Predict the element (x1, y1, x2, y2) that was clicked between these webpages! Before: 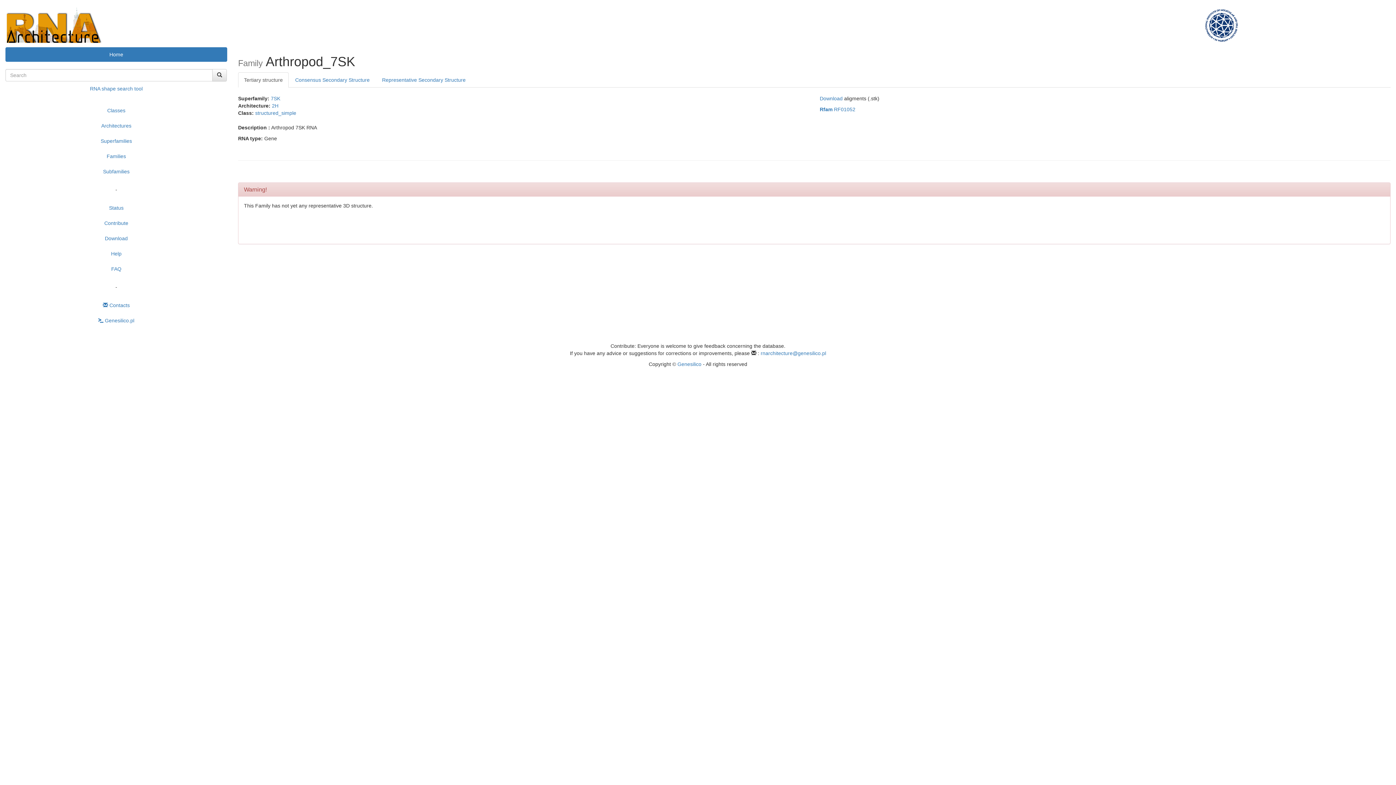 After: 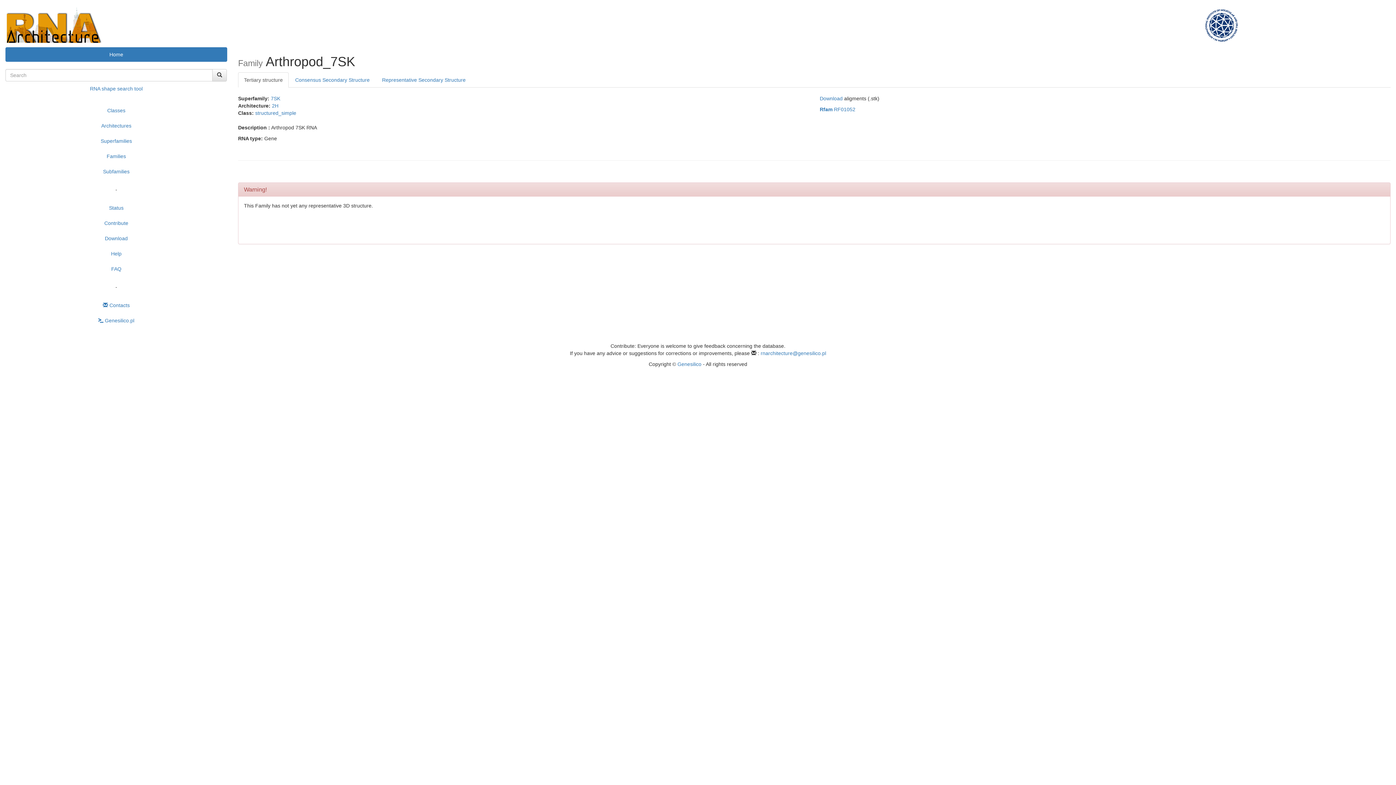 Action: bbox: (1203, 22, 1240, 27)